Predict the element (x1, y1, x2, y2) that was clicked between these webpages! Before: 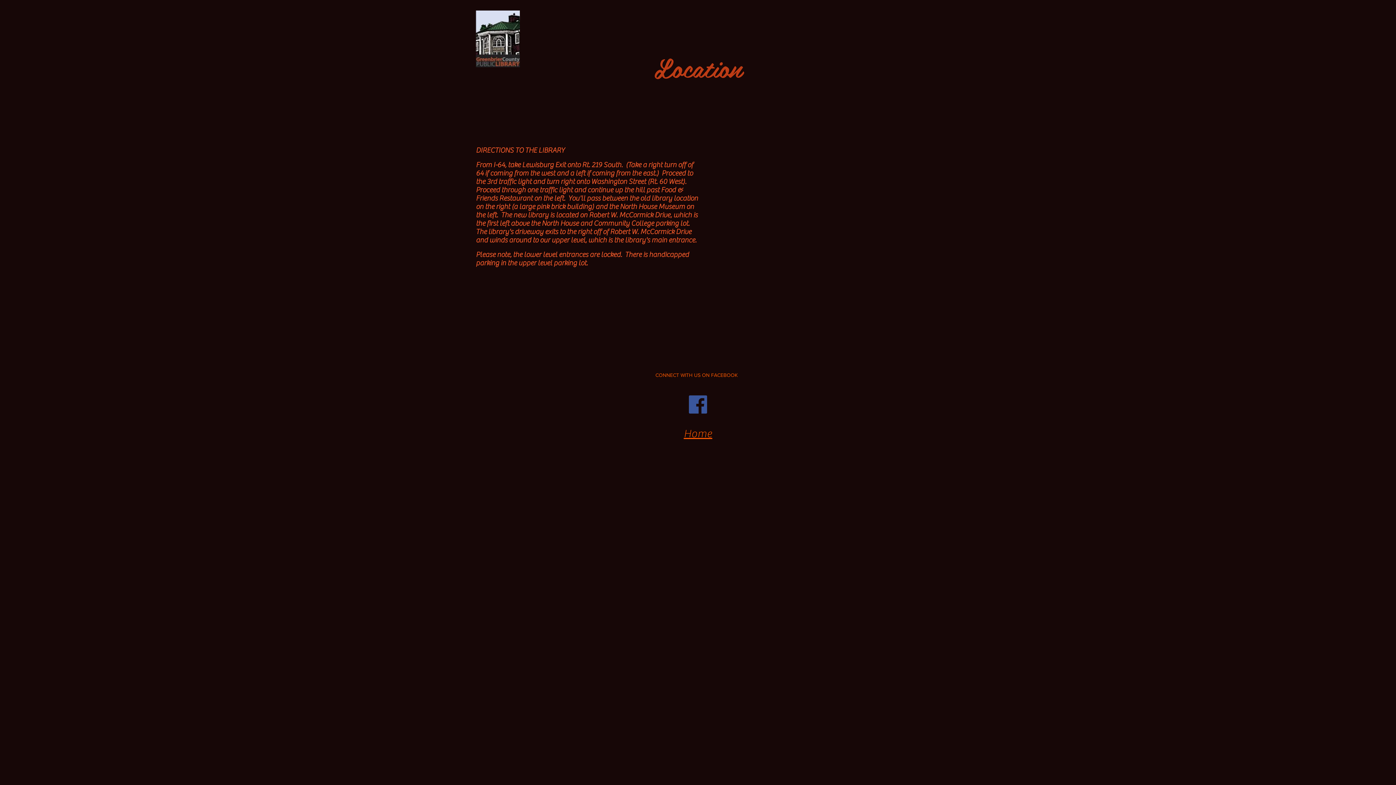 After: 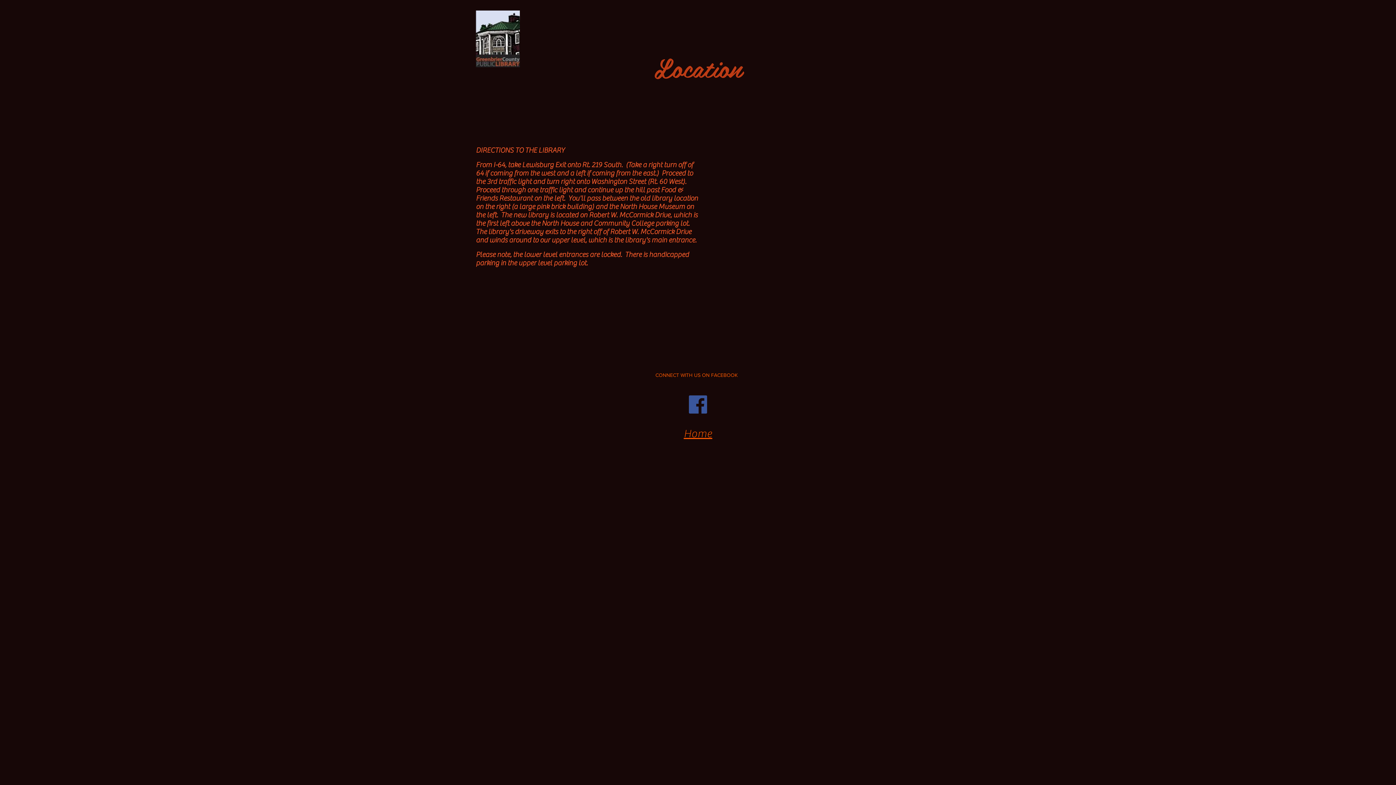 Action: bbox: (689, 395, 707, 413)